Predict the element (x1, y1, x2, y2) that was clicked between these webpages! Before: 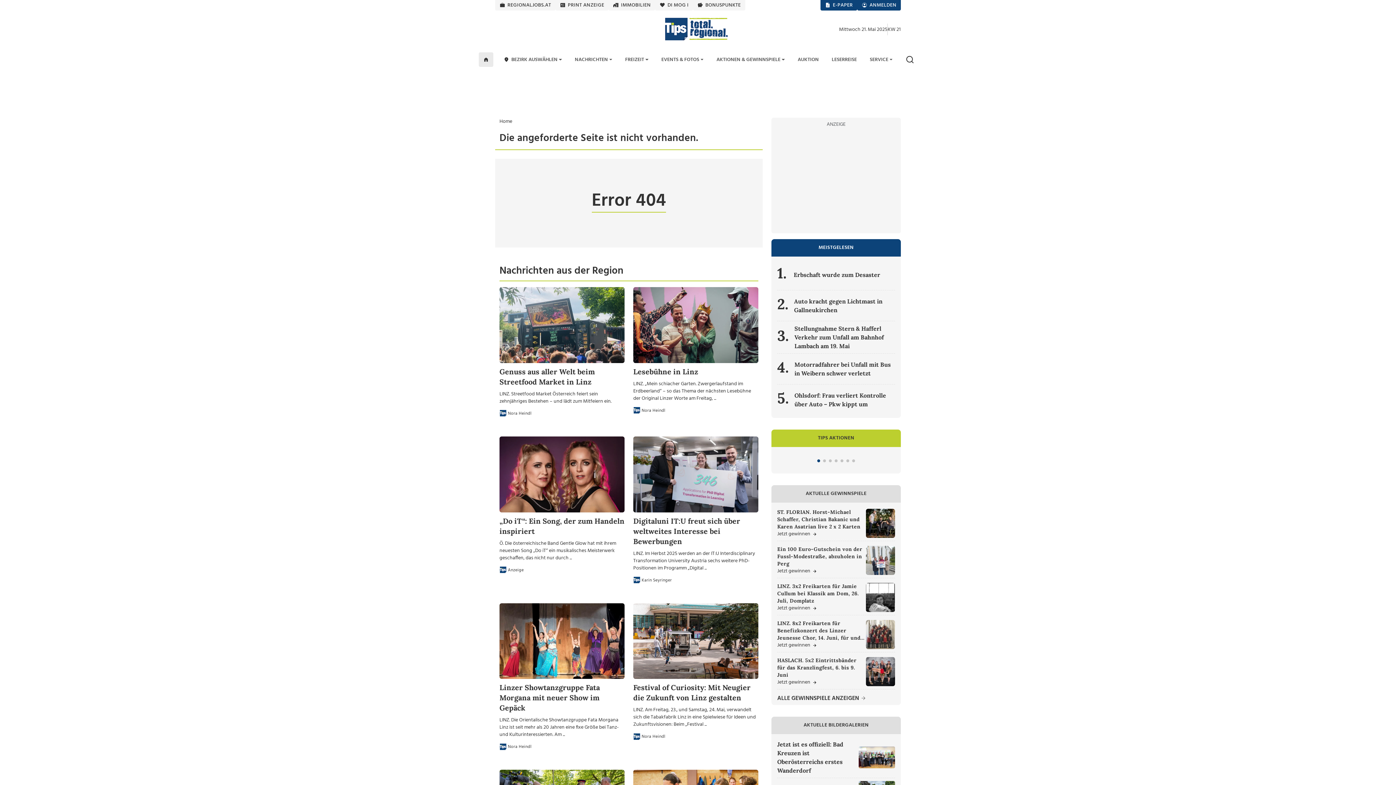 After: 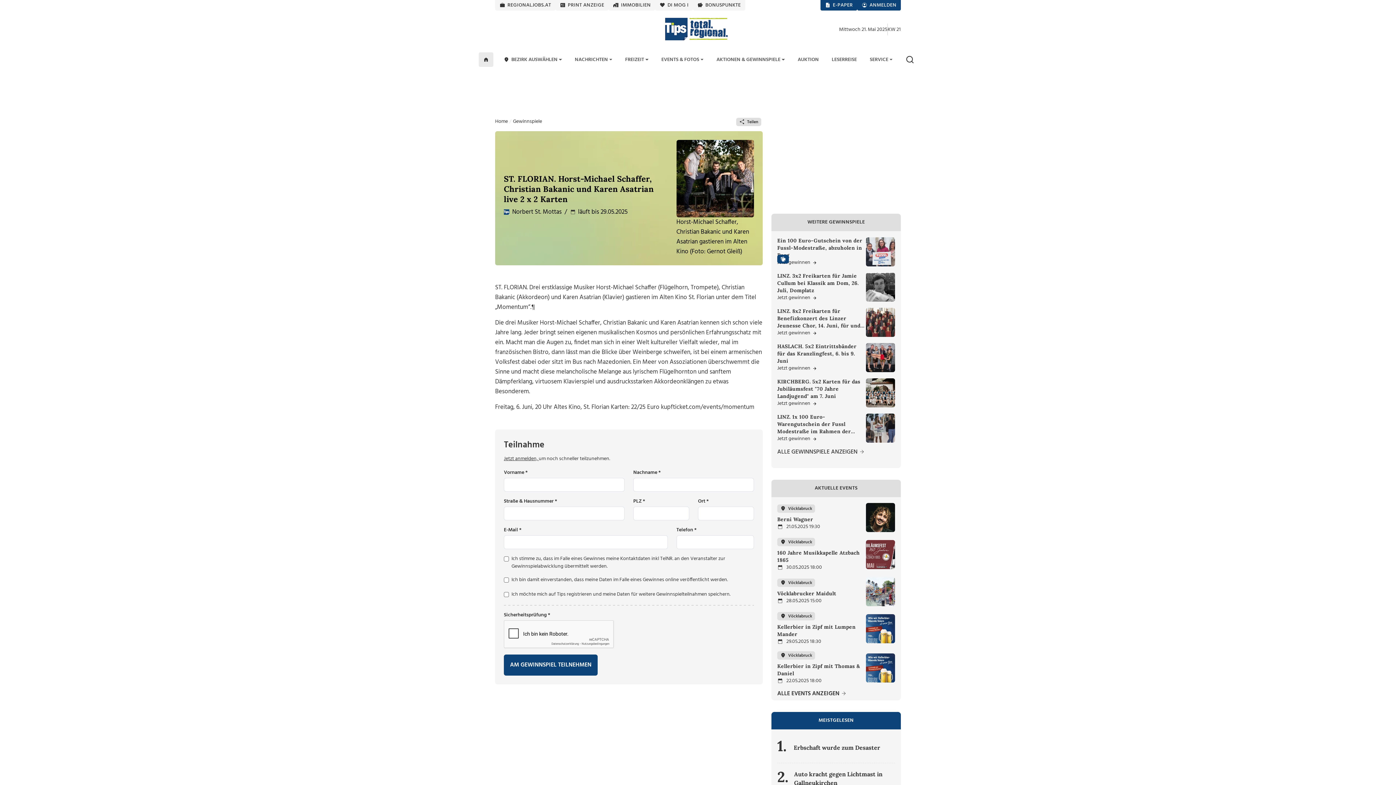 Action: label: ST. FLORIAN. Horst-Michael Schaffer, Christian Bakanic und Karen Asatrian live 2 x 2 Karten bbox: (777, 508, 866, 530)